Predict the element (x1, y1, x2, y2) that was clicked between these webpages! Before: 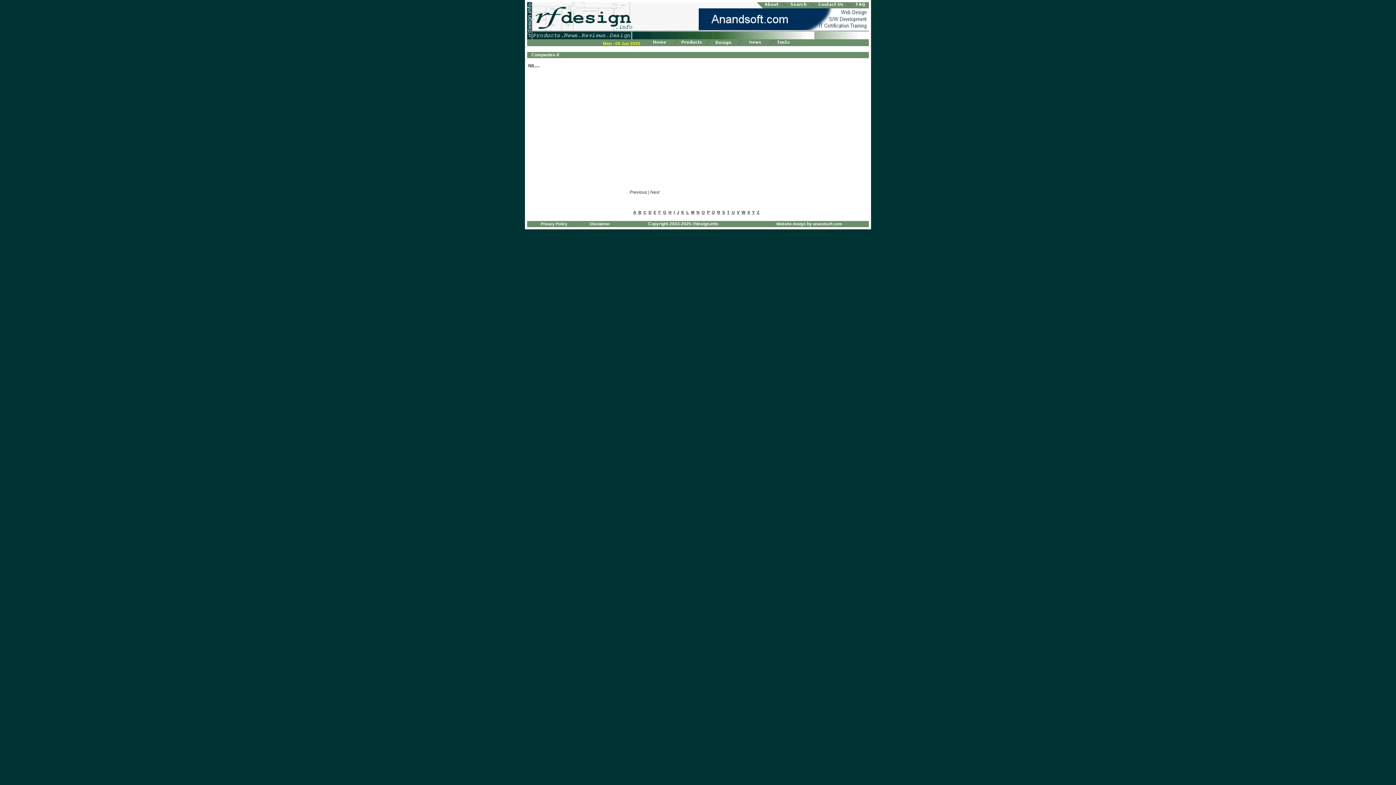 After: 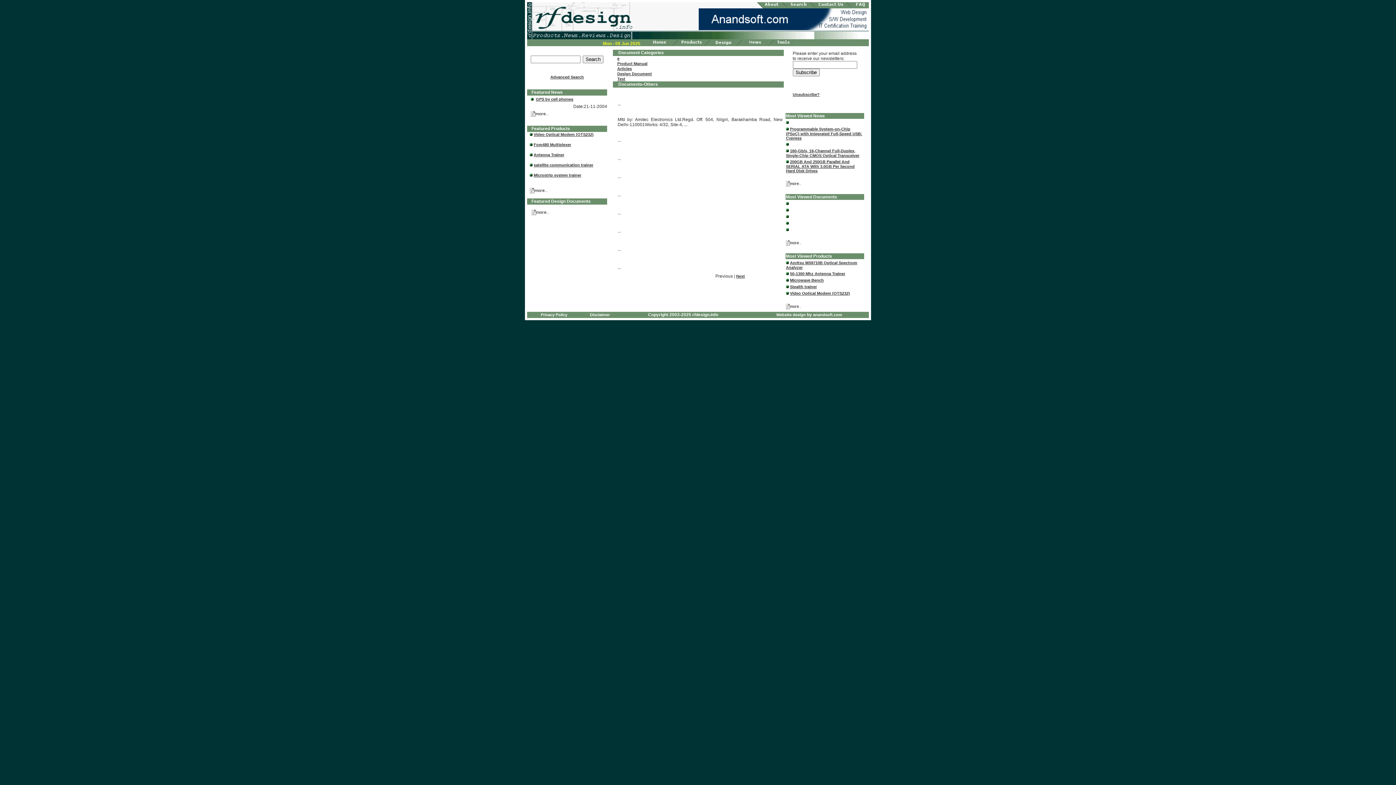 Action: bbox: (711, 41, 735, 45)